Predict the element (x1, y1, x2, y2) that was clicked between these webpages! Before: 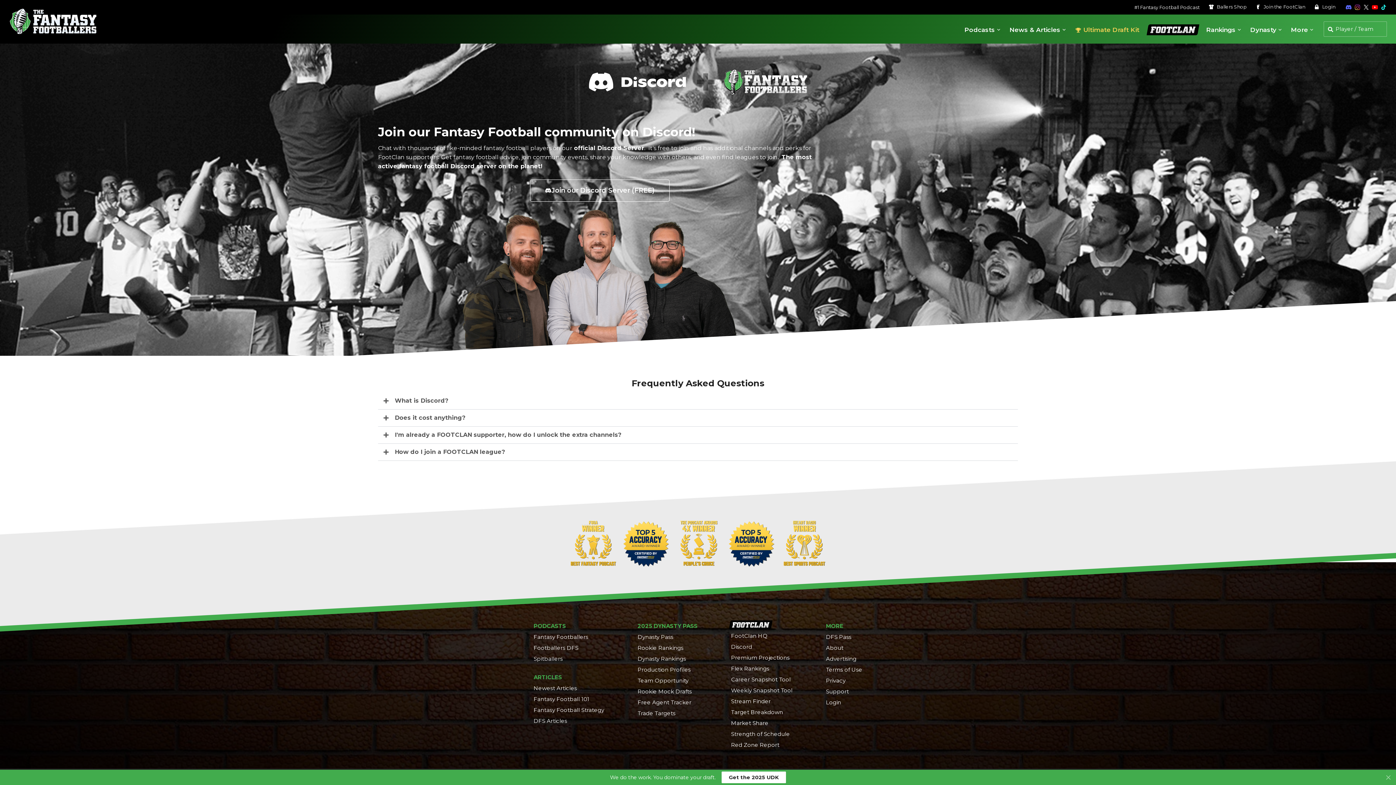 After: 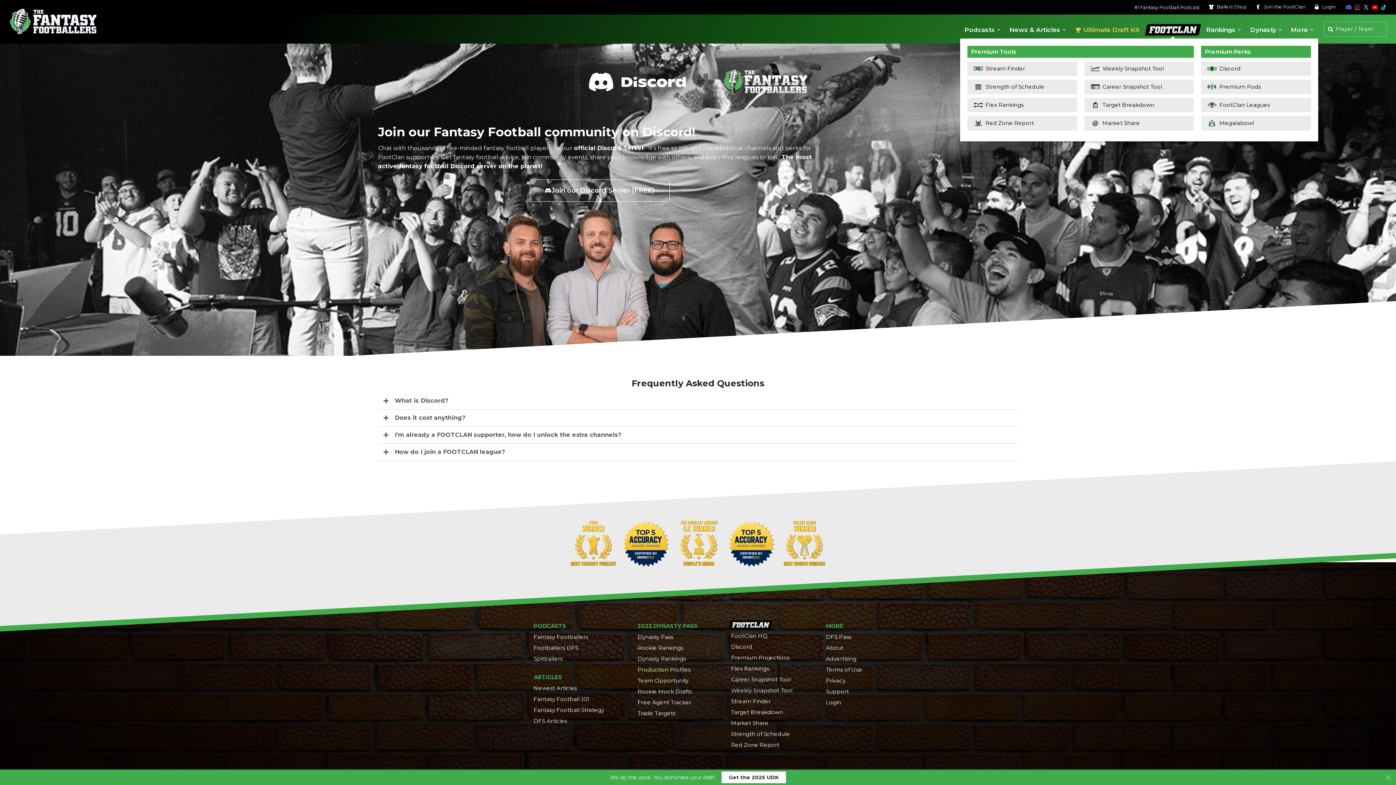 Action: bbox: (1144, 21, 1202, 38) label: FootClan